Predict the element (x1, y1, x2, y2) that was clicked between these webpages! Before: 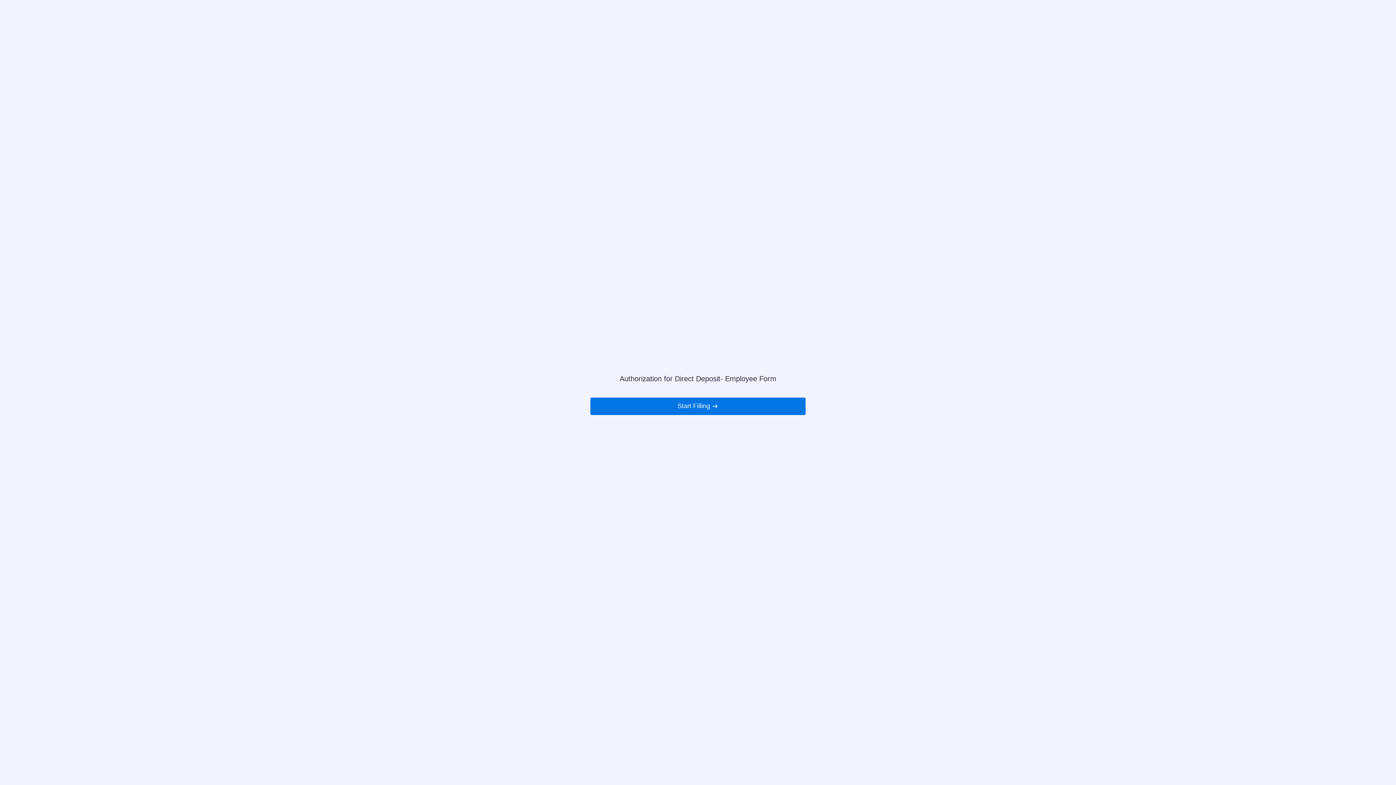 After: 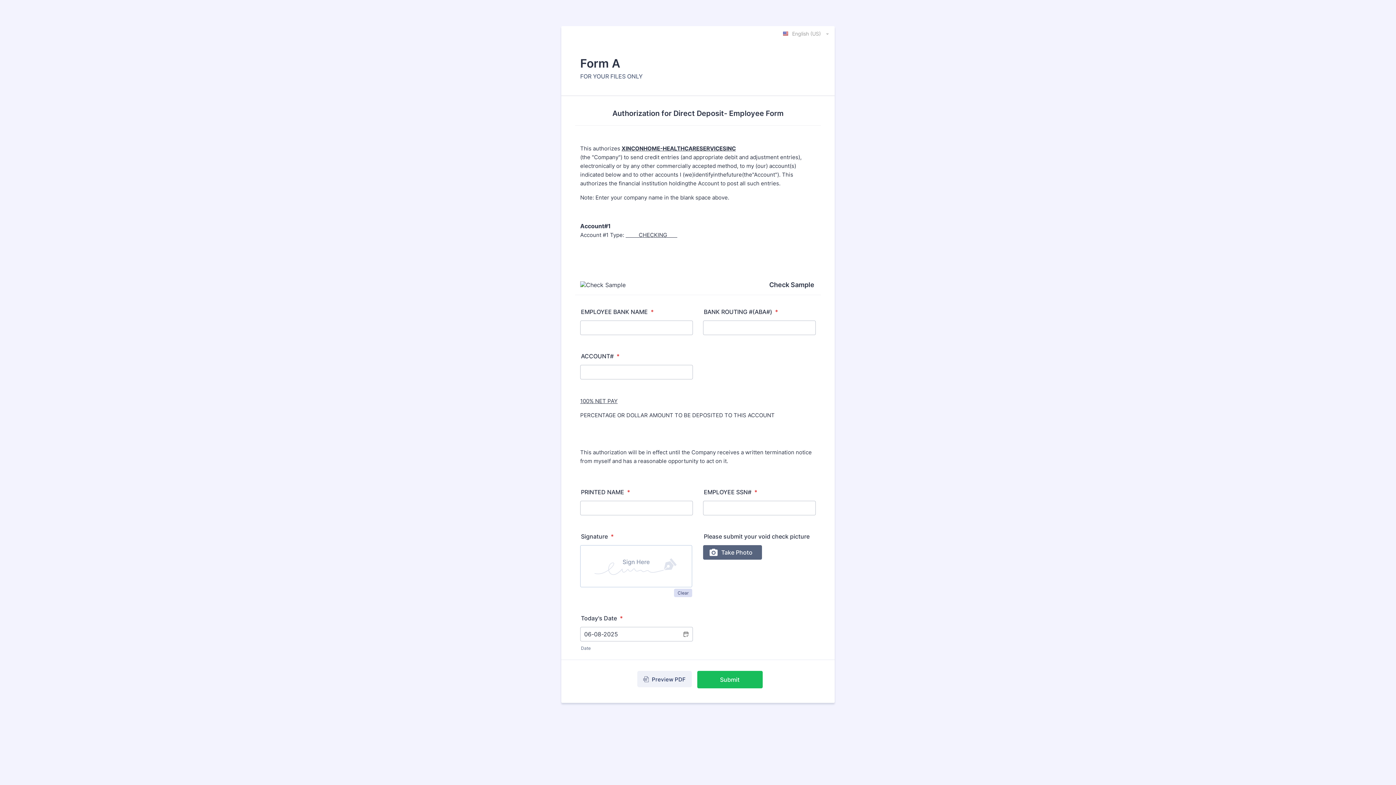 Action: label: Start Filling bbox: (590, 397, 805, 415)